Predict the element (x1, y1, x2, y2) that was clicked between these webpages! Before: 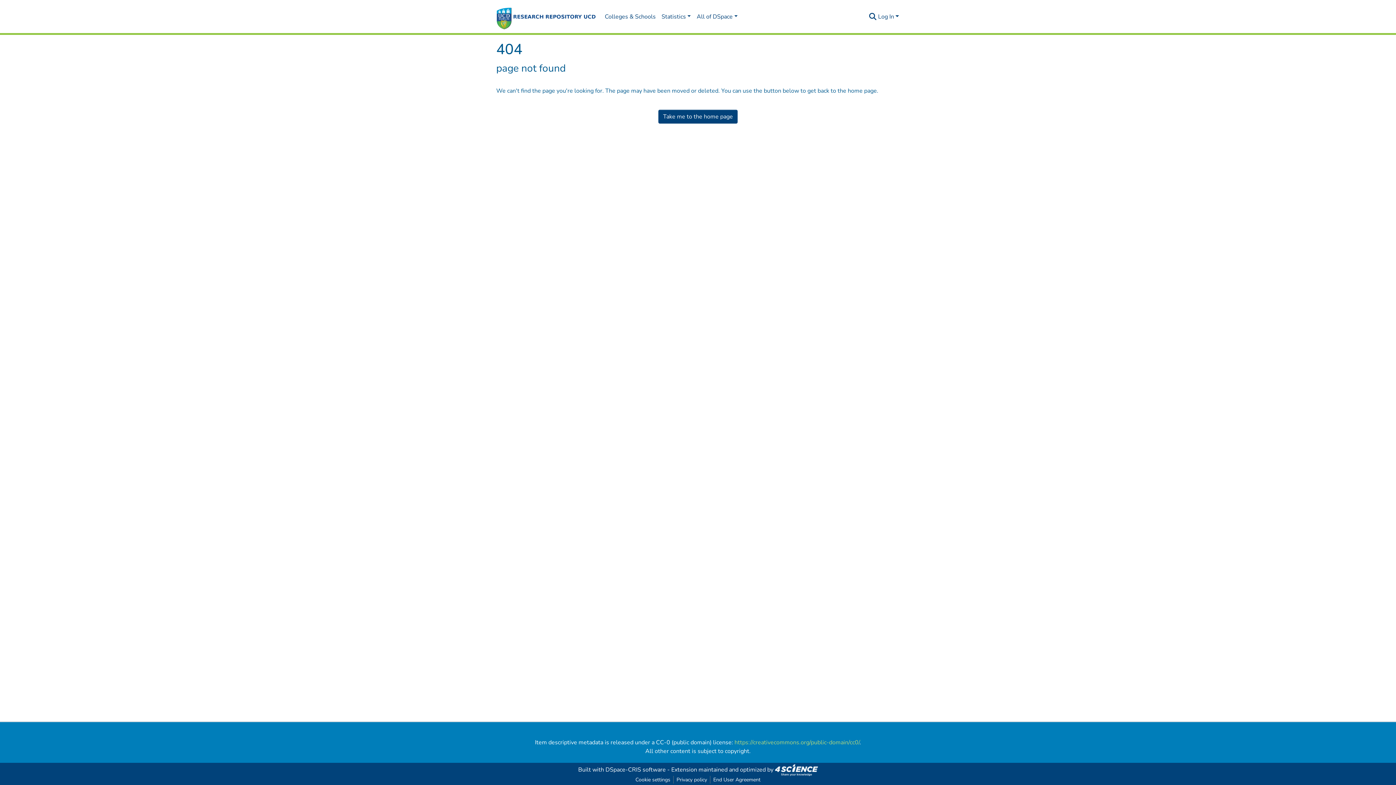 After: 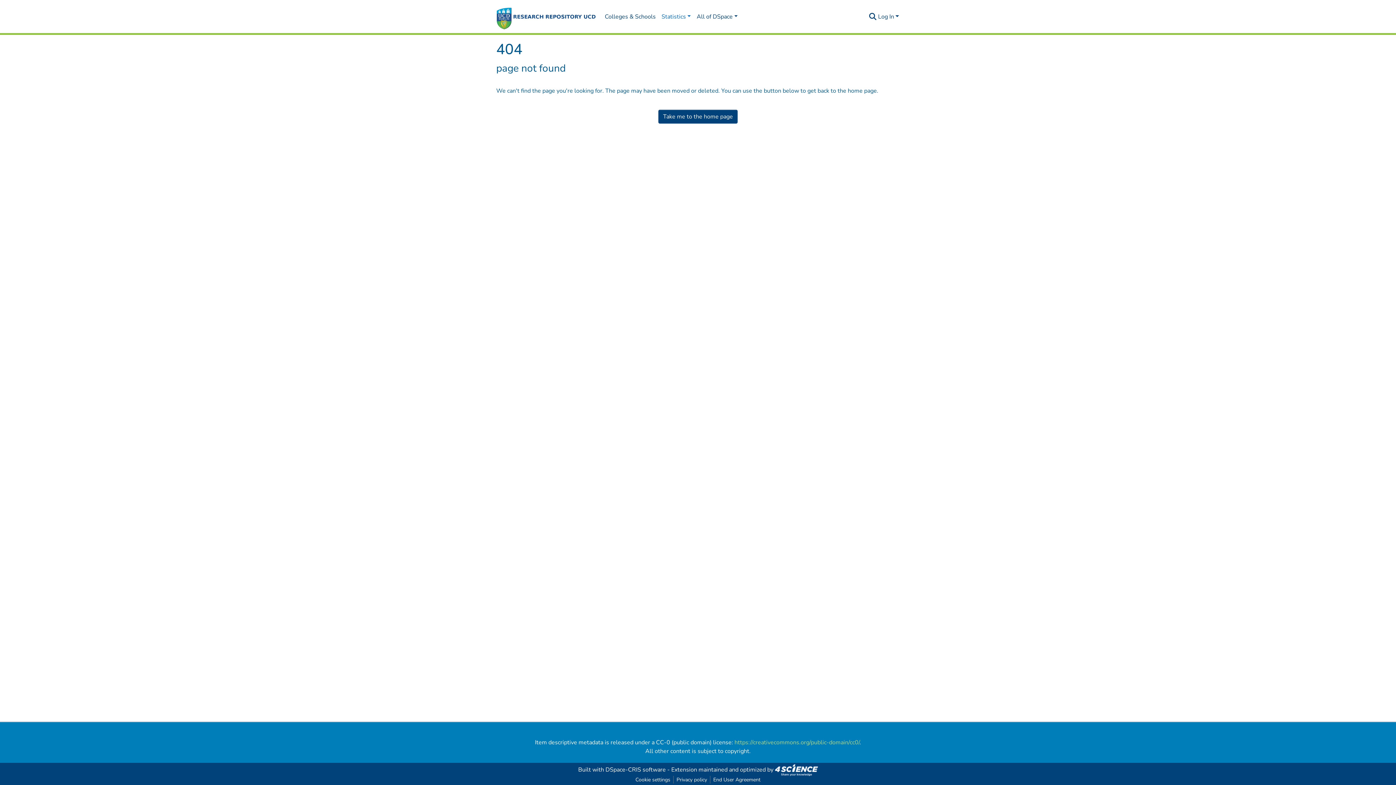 Action: bbox: (658, 9, 693, 24) label: Statistics